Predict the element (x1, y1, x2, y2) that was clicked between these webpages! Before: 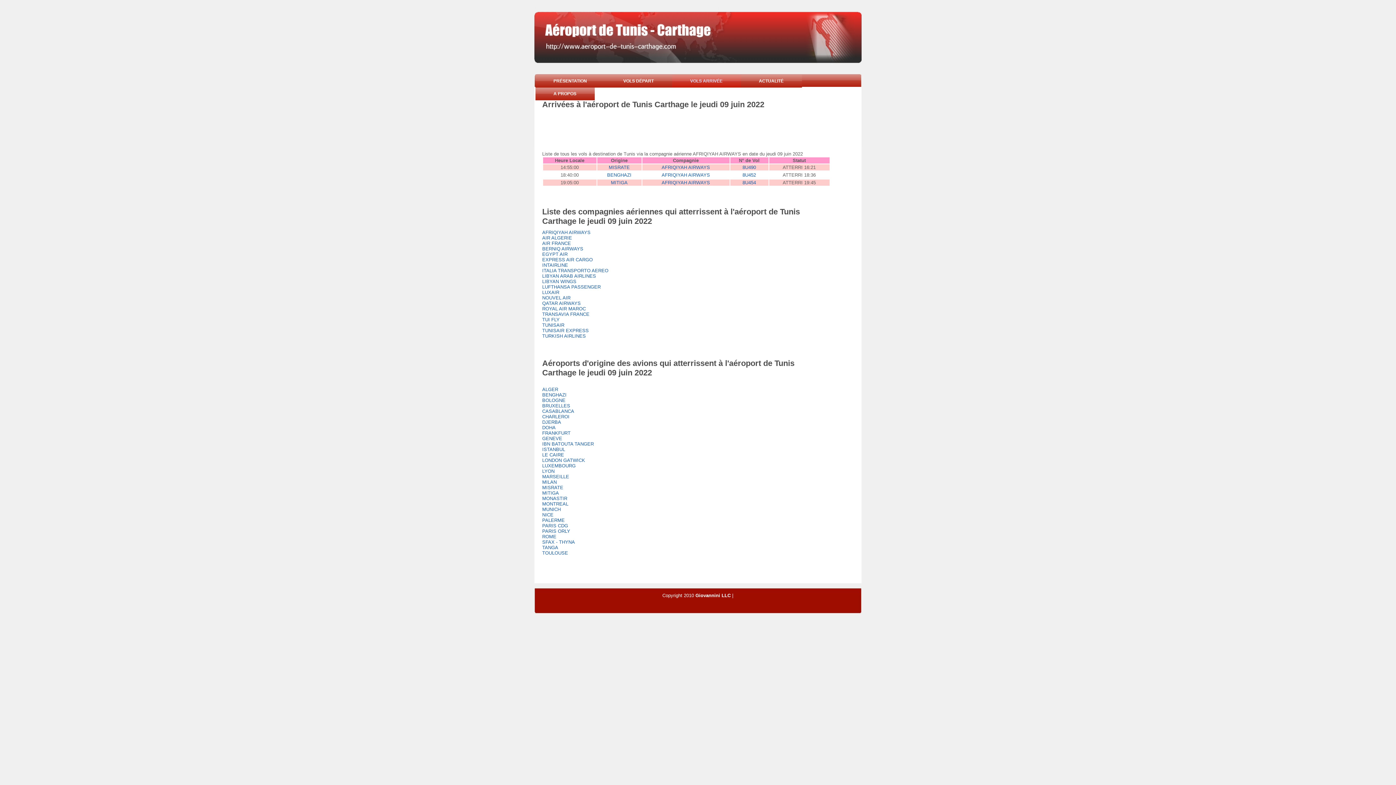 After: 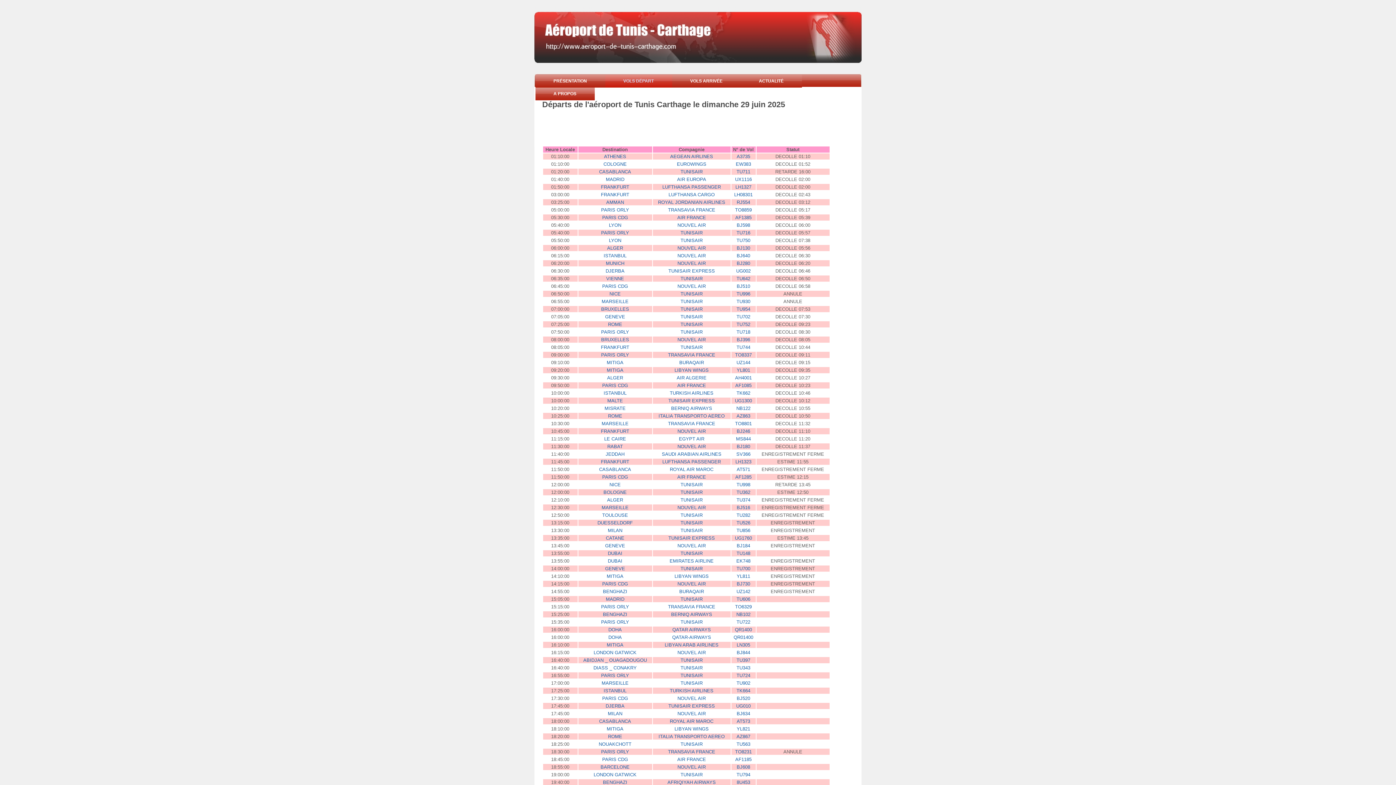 Action: label: VOLS DÉPART bbox: (605, 74, 672, 87)